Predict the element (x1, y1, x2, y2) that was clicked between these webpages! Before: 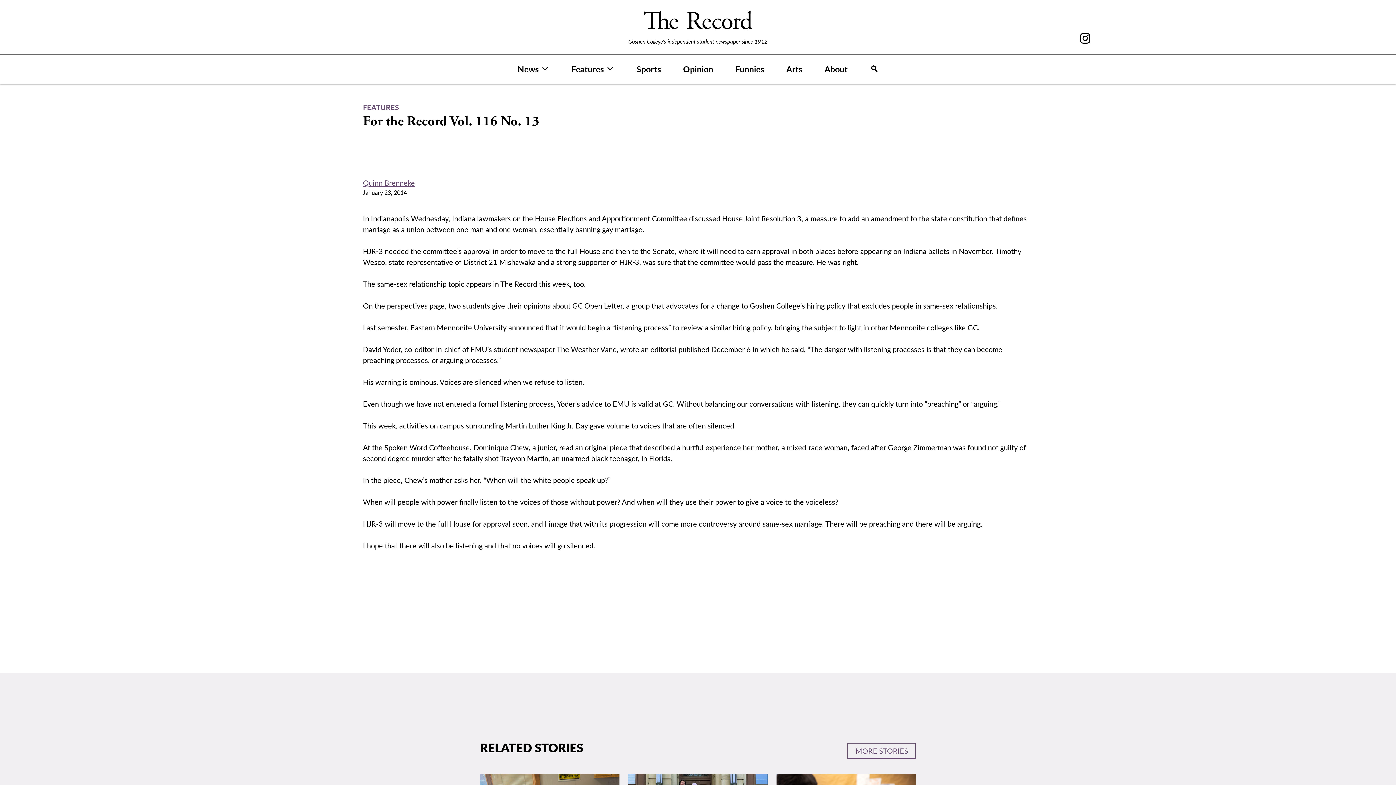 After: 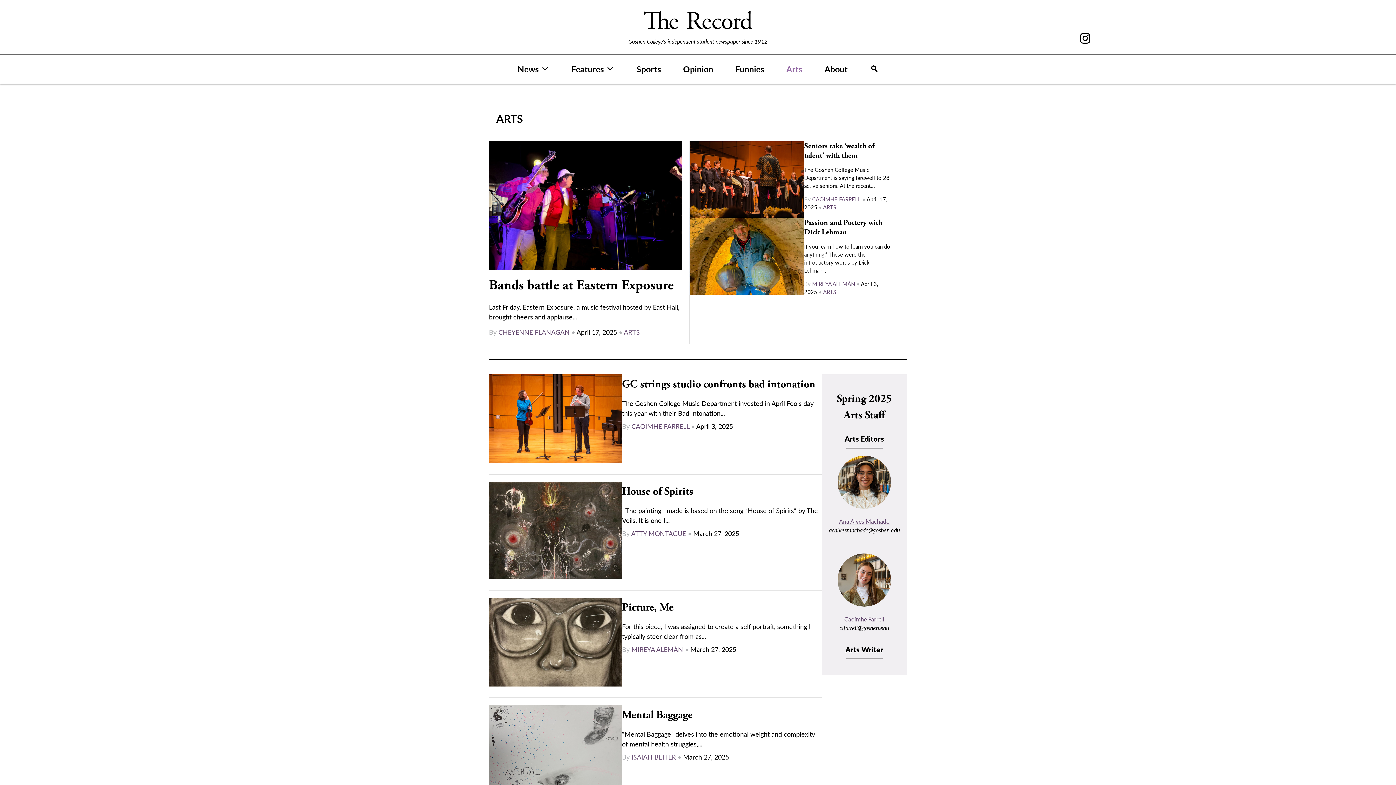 Action: label: Arts bbox: (775, 61, 813, 76)